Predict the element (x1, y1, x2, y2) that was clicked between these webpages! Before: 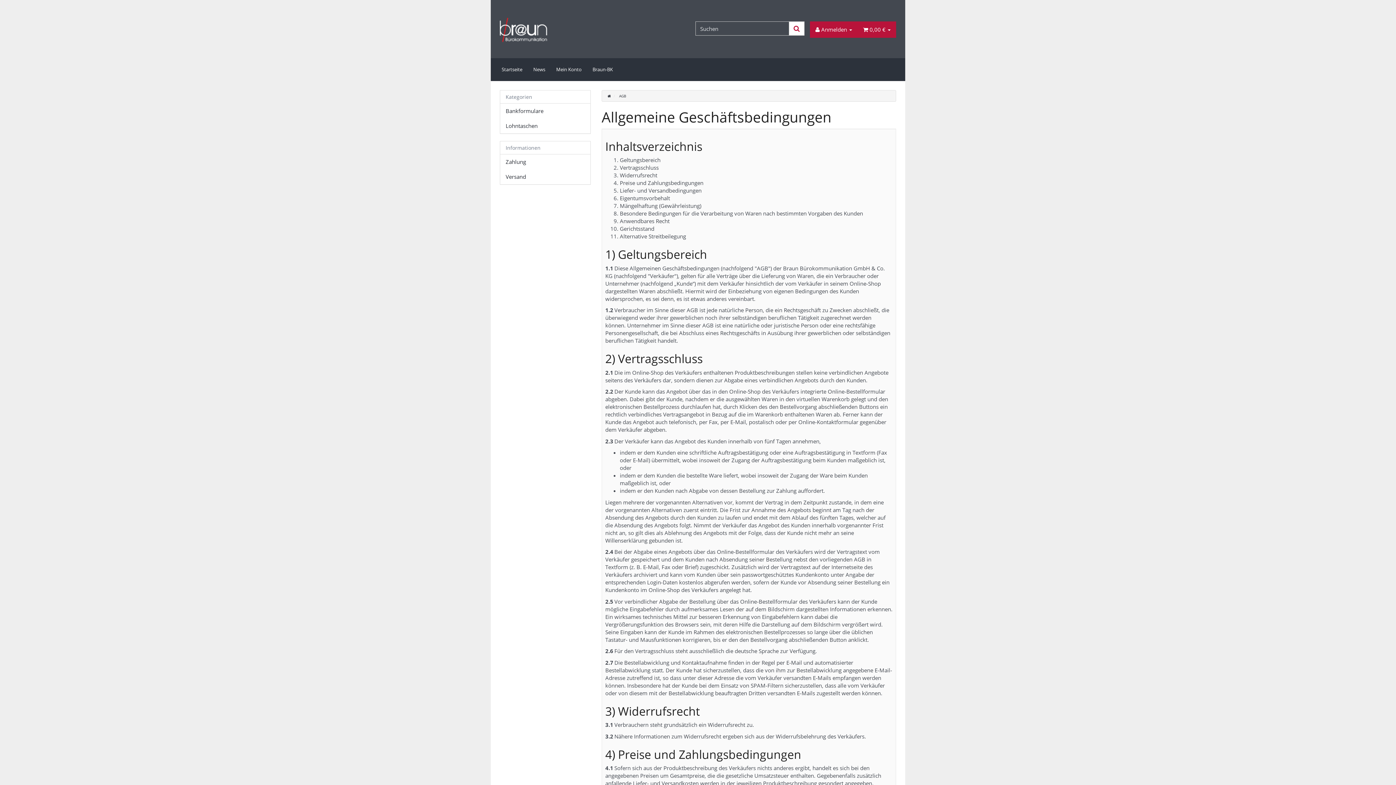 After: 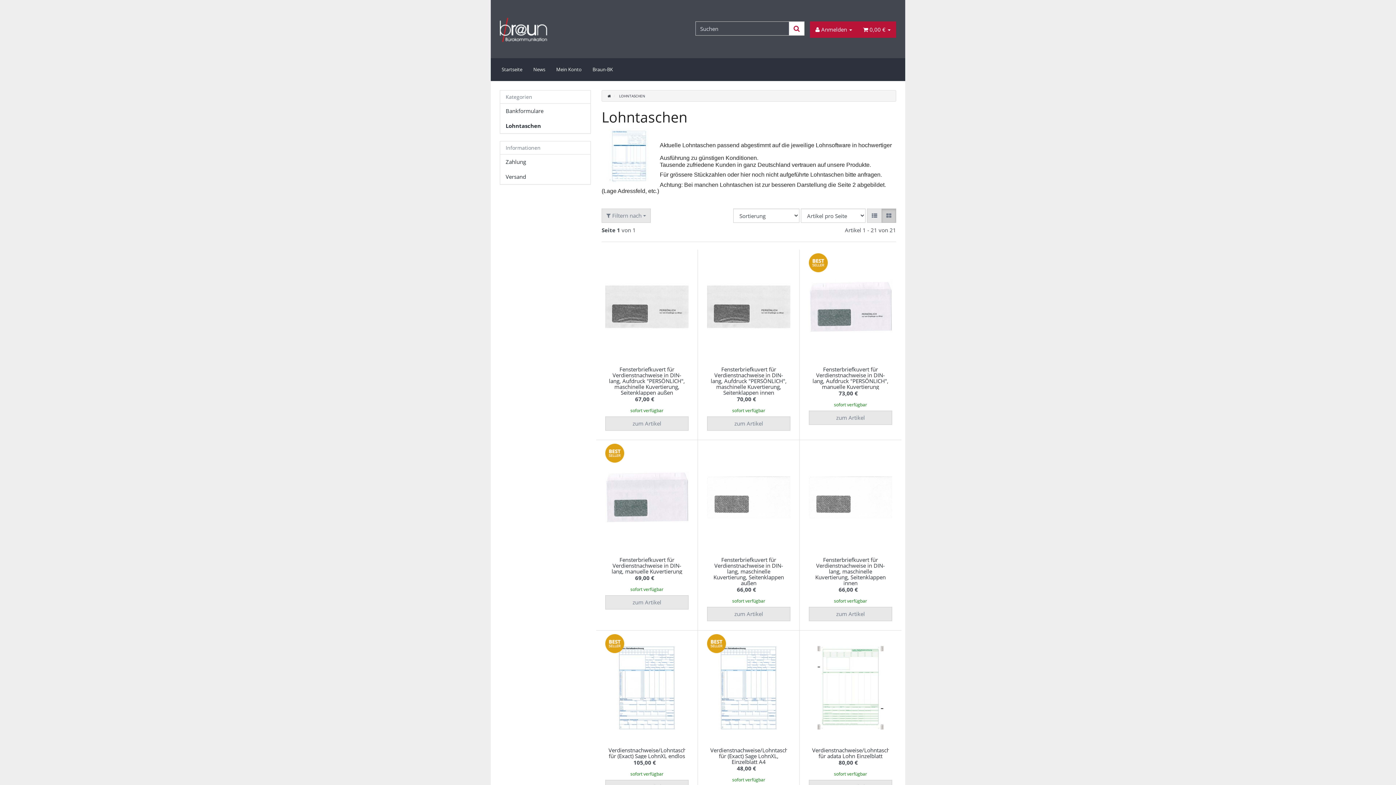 Action: bbox: (500, 118, 590, 133) label: Lohntaschen